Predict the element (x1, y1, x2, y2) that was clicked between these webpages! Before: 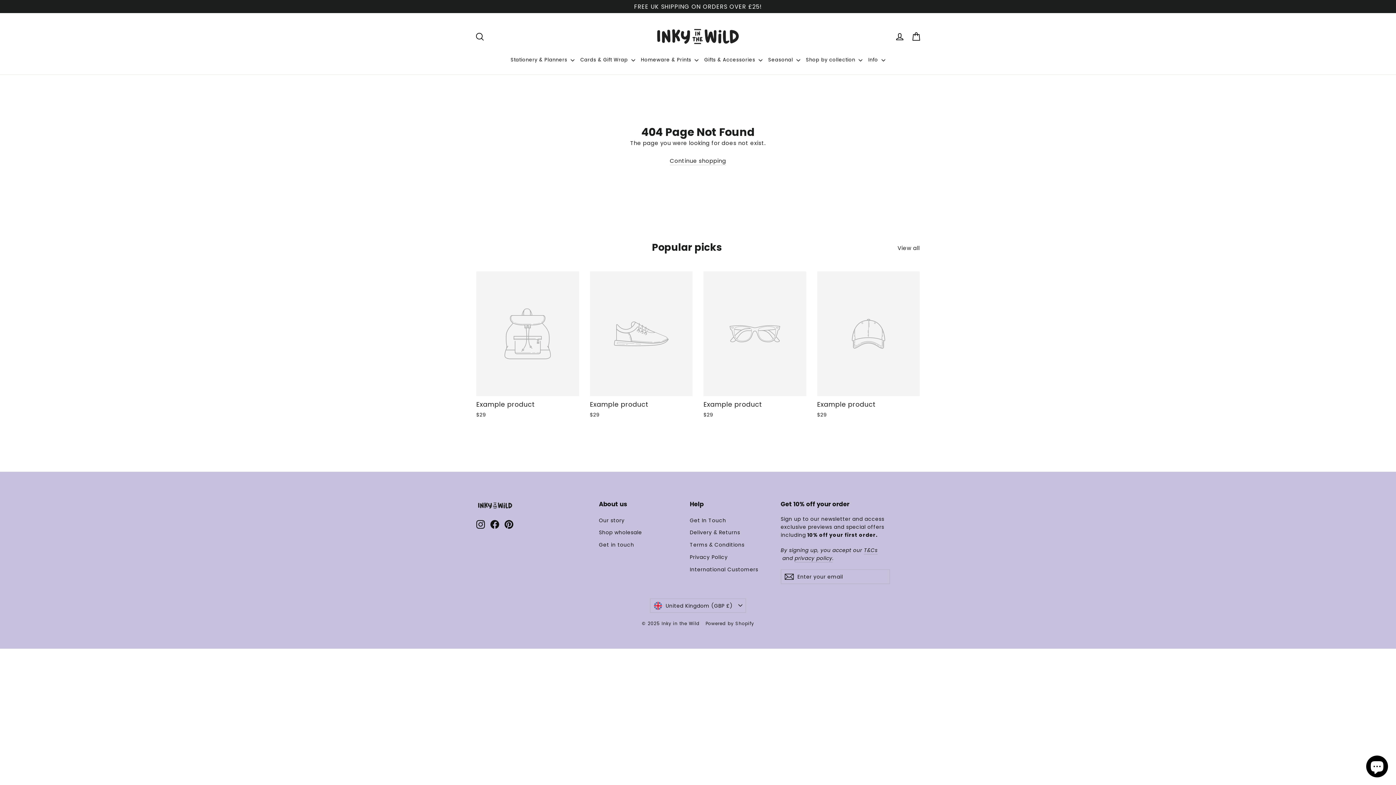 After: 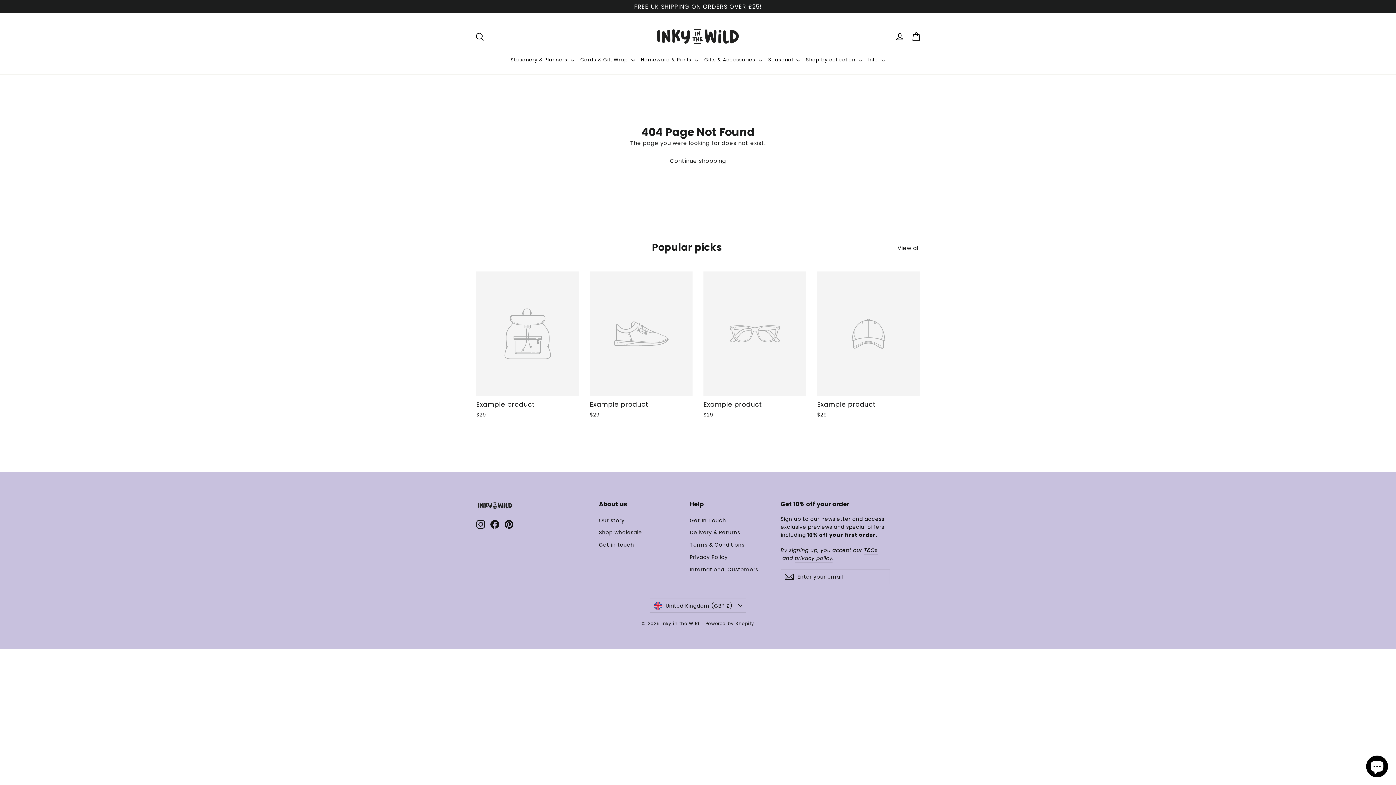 Action: bbox: (476, 271, 579, 420) label: Example product
$29